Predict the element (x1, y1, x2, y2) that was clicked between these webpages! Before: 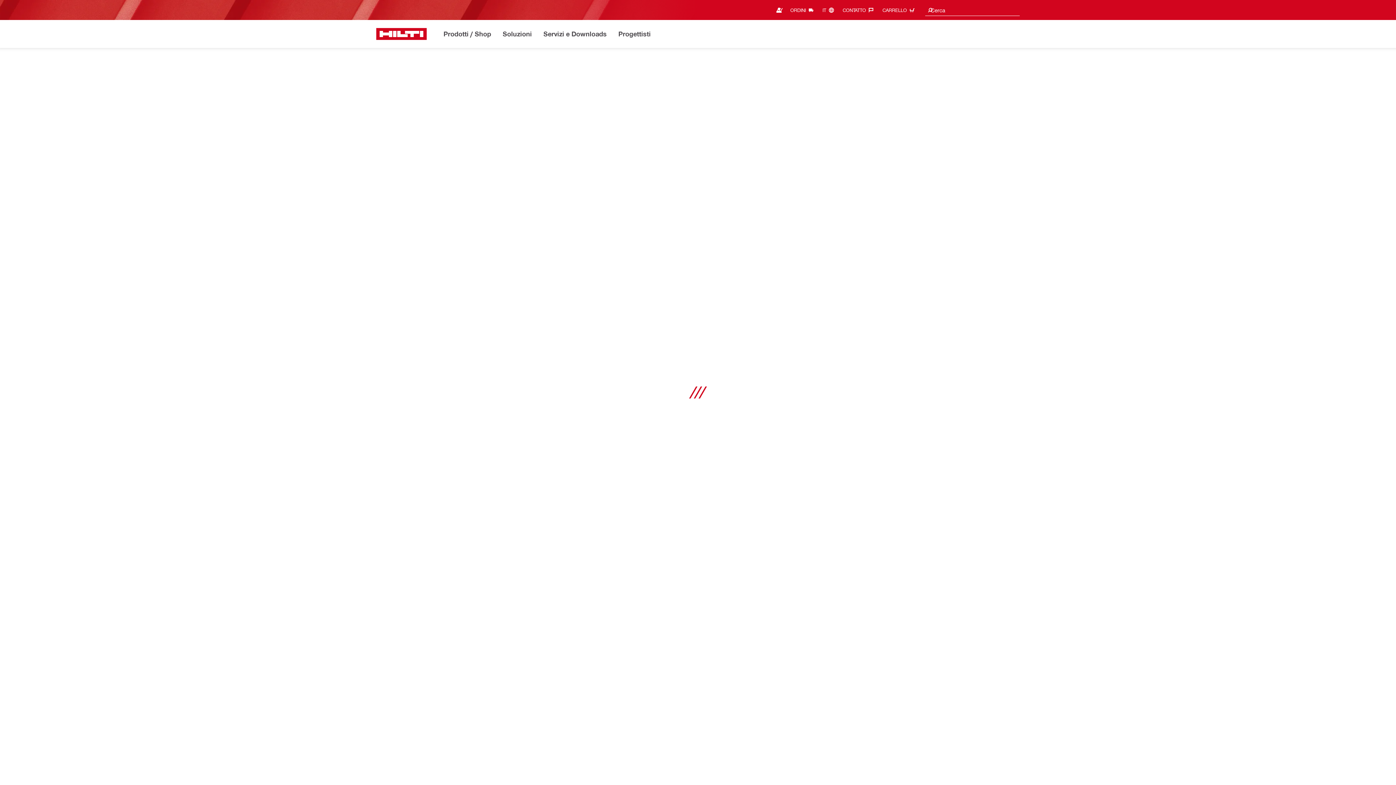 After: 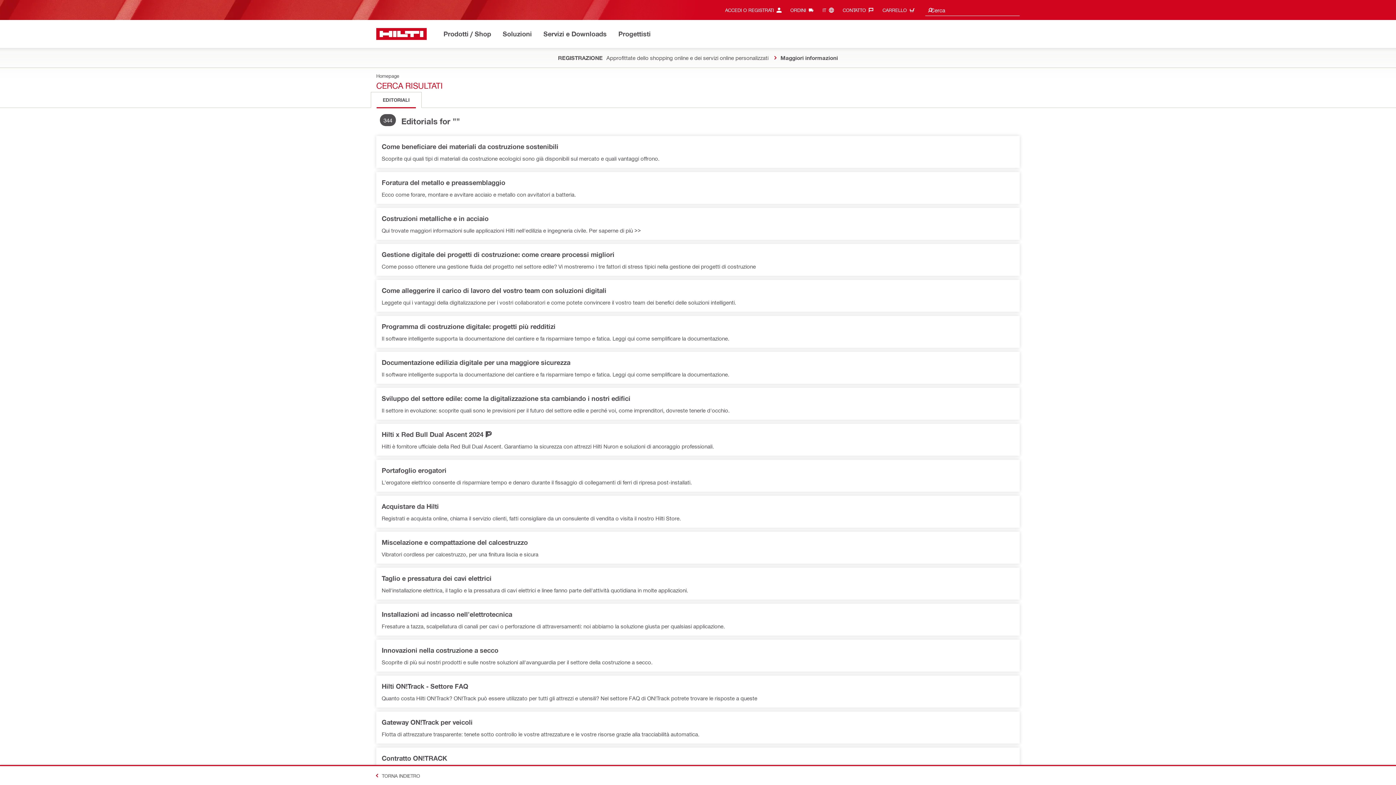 Action: bbox: (927, 4, 933, 16)